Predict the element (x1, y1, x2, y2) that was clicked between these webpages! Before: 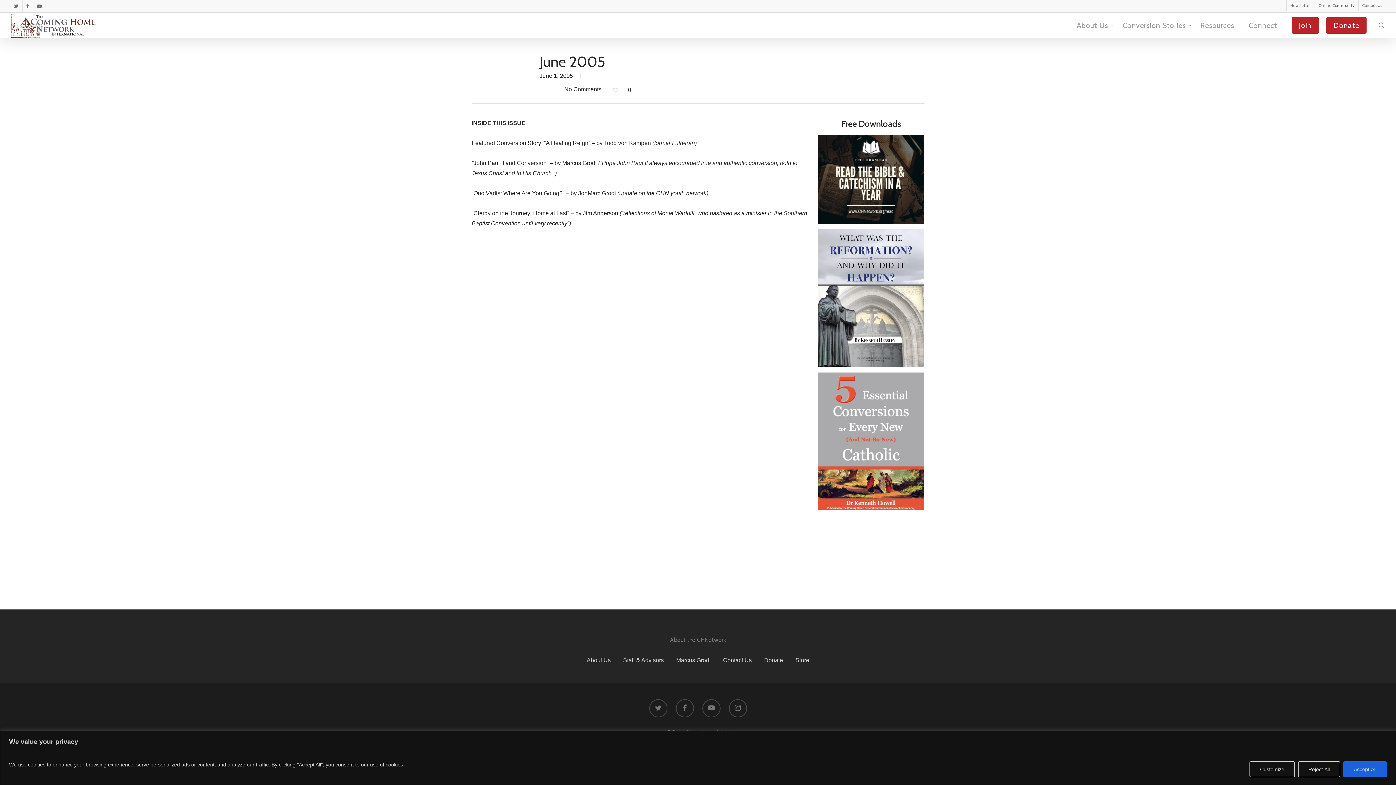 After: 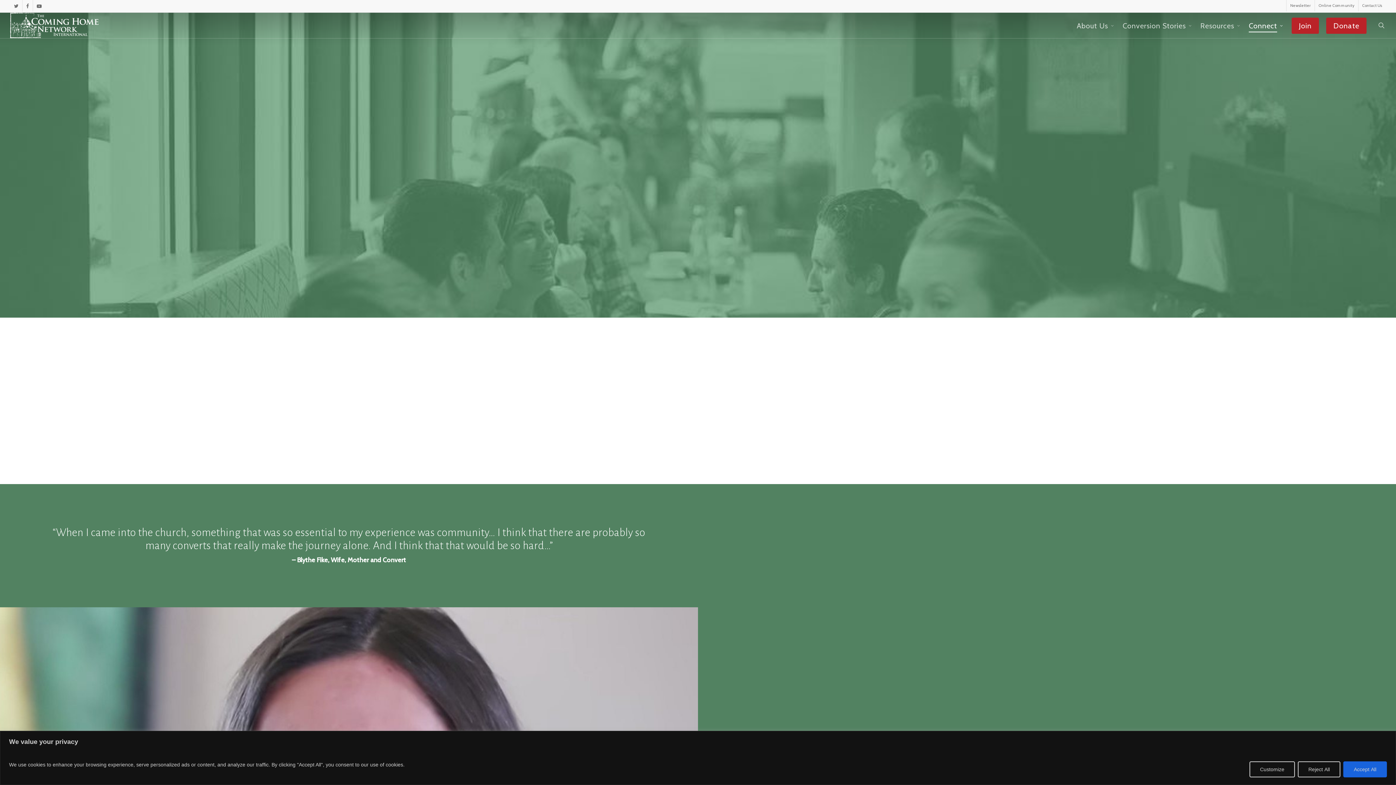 Action: bbox: (1249, 21, 1284, 29) label: Connect